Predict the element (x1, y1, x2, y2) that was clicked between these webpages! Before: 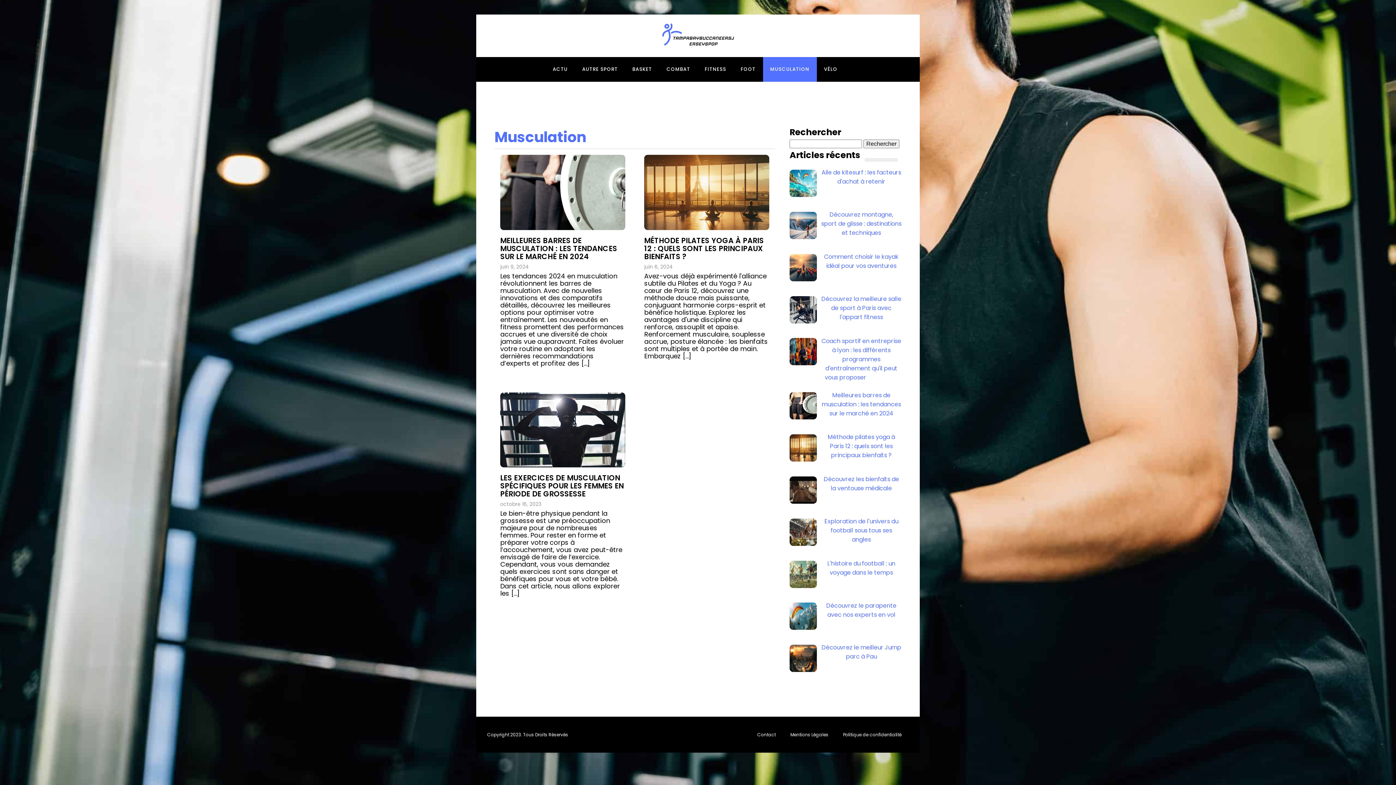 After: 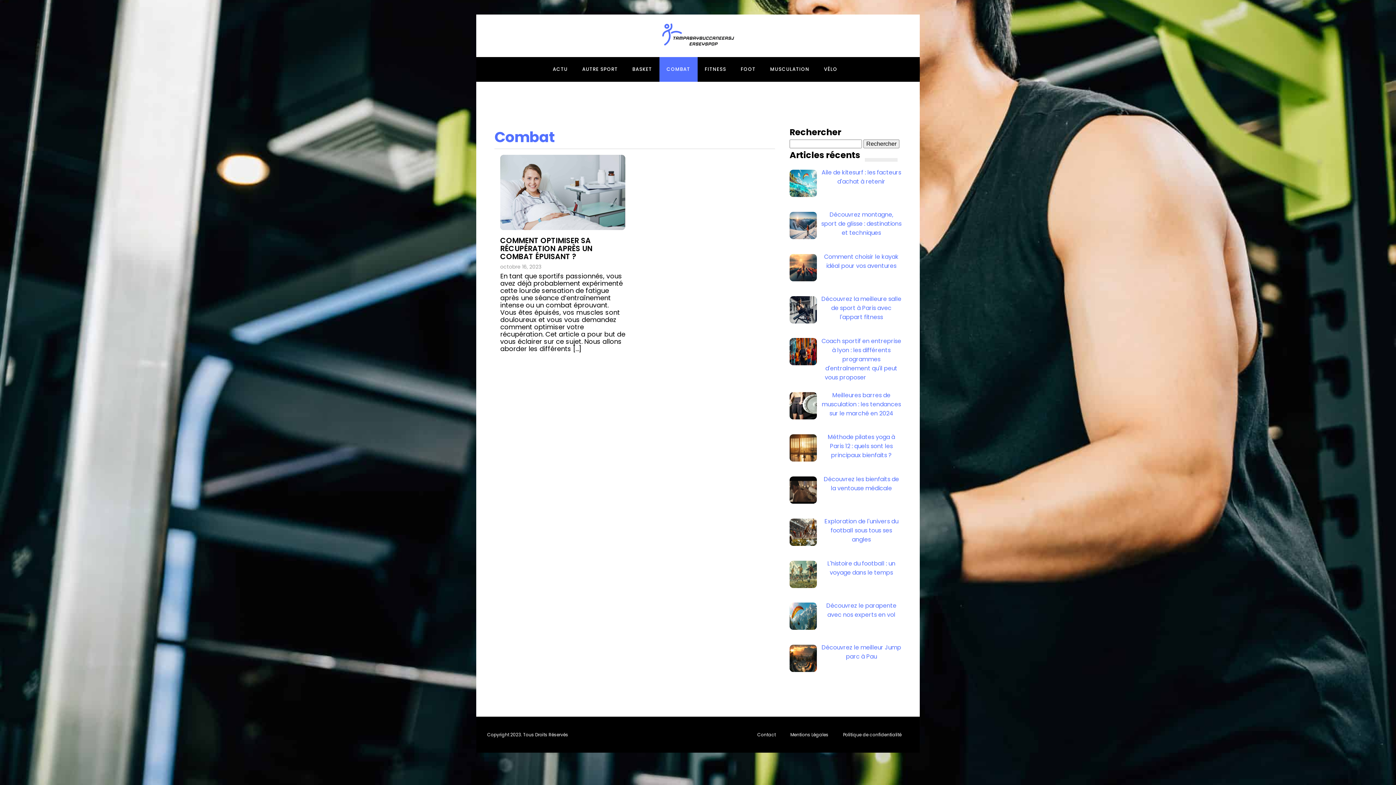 Action: bbox: (659, 57, 697, 81) label: COMBAT